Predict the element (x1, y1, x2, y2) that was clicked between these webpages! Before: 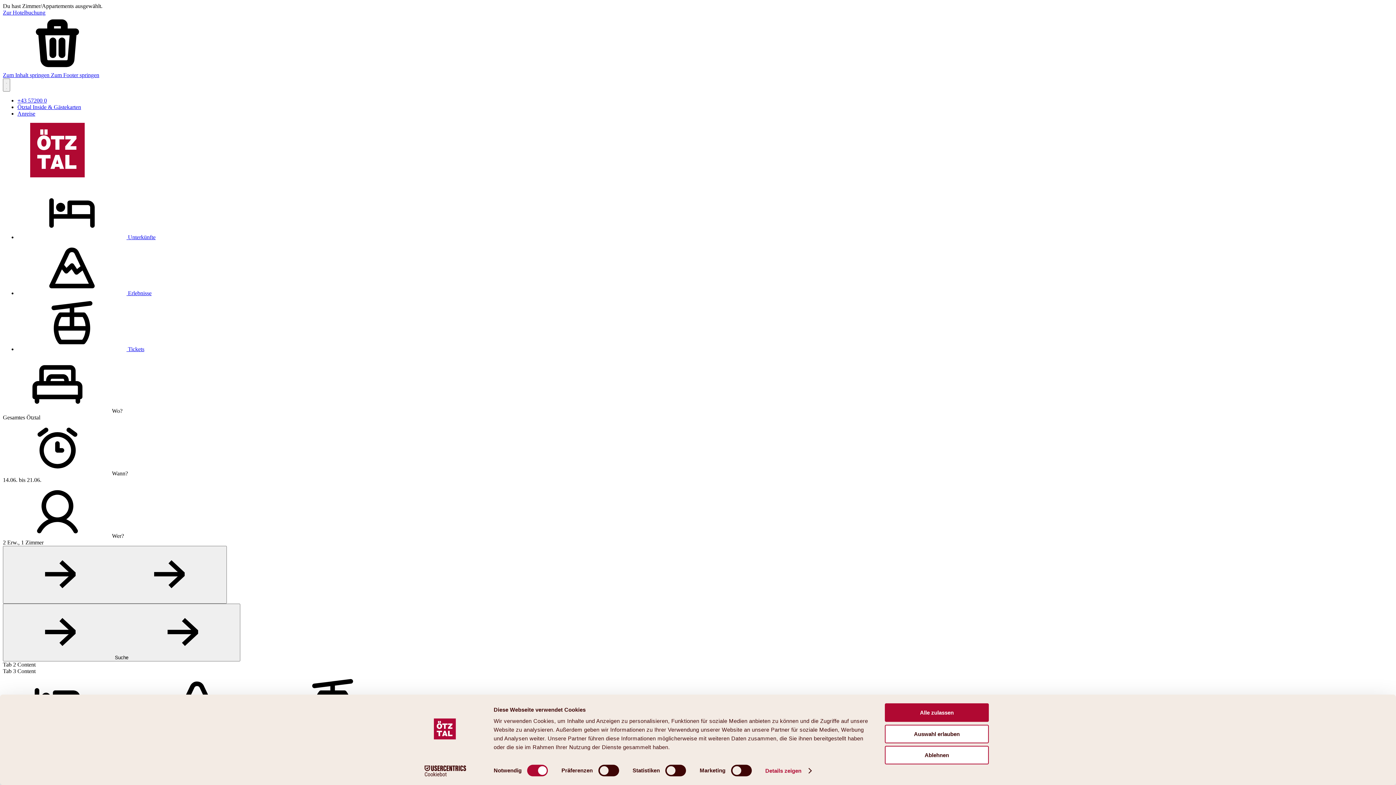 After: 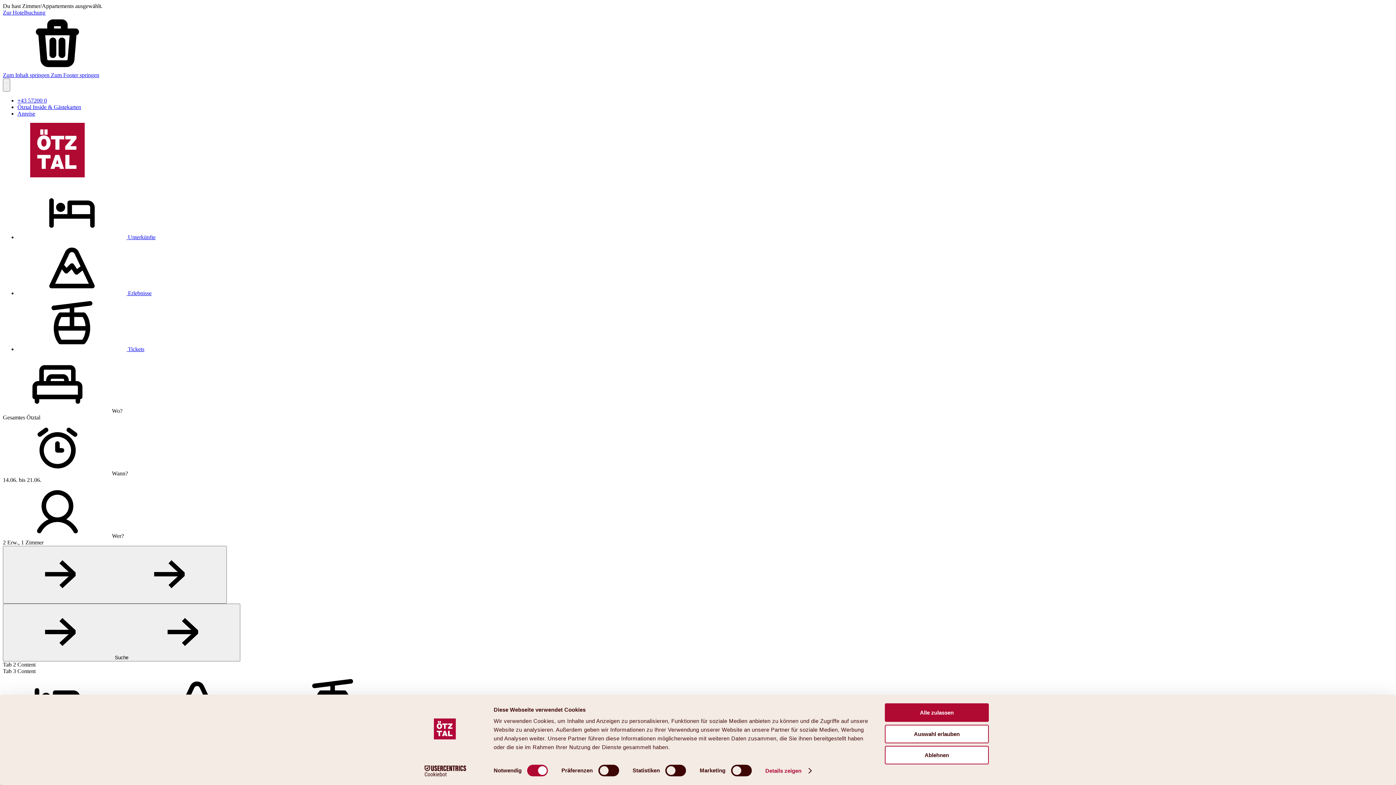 Action: bbox: (17, 110, 35, 116) label: Anreise